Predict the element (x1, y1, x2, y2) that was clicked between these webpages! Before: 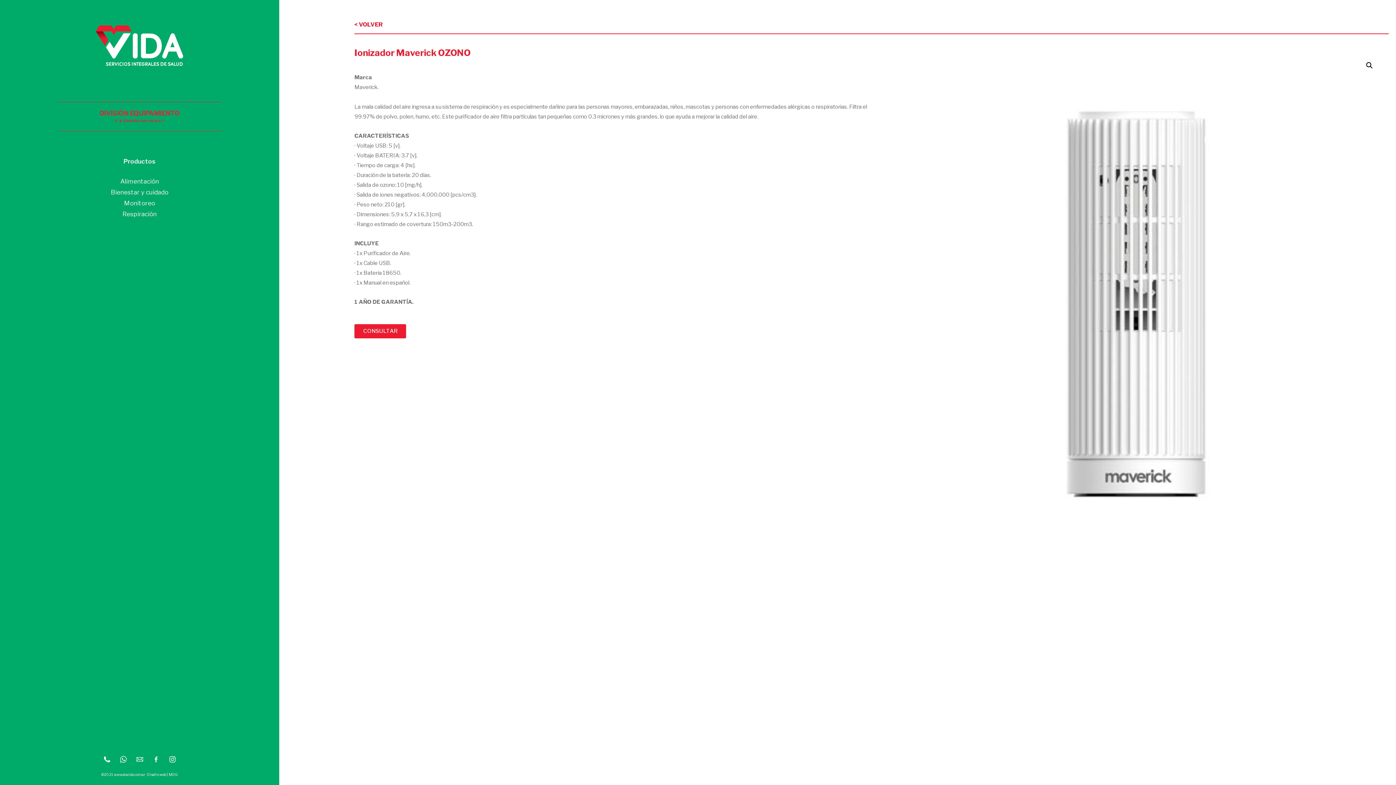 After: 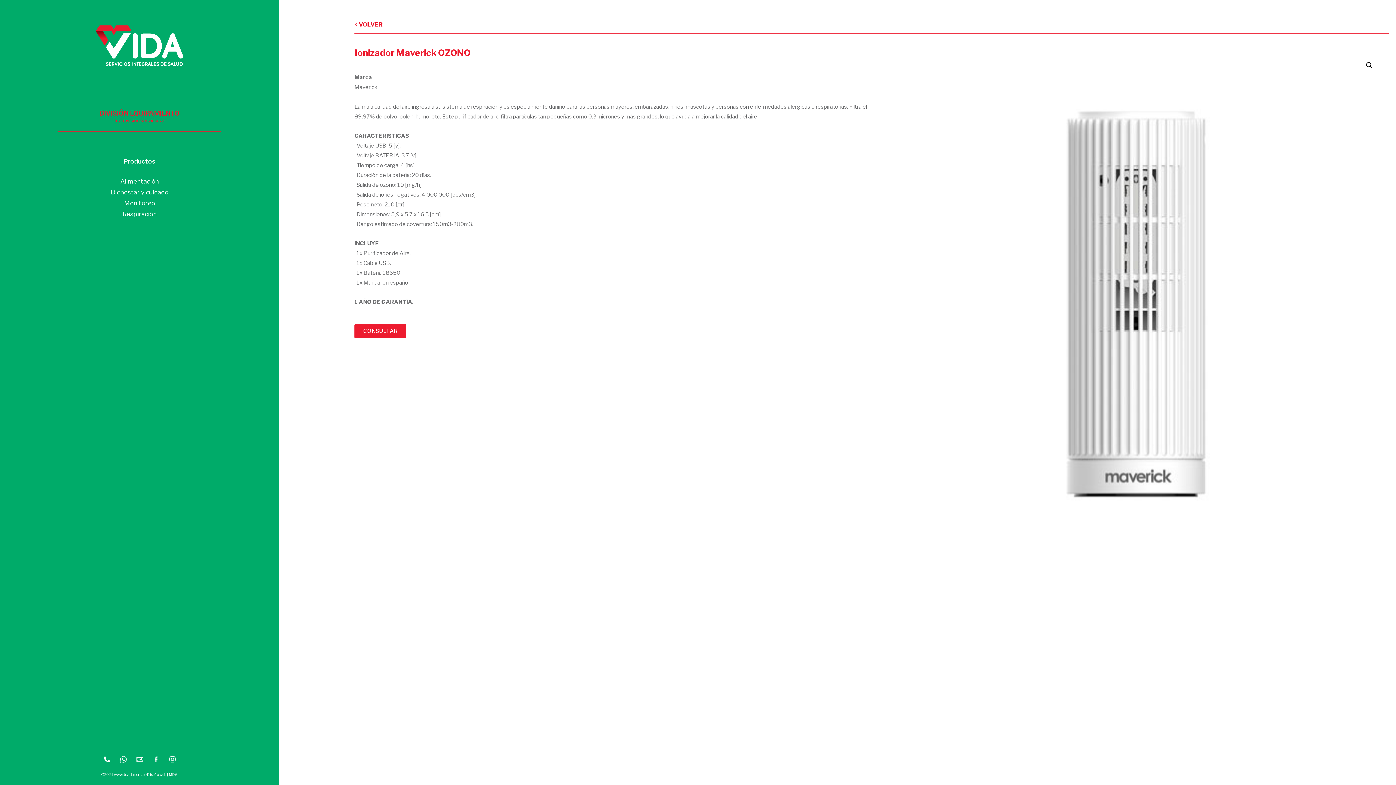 Action: bbox: (115, 751, 131, 768)